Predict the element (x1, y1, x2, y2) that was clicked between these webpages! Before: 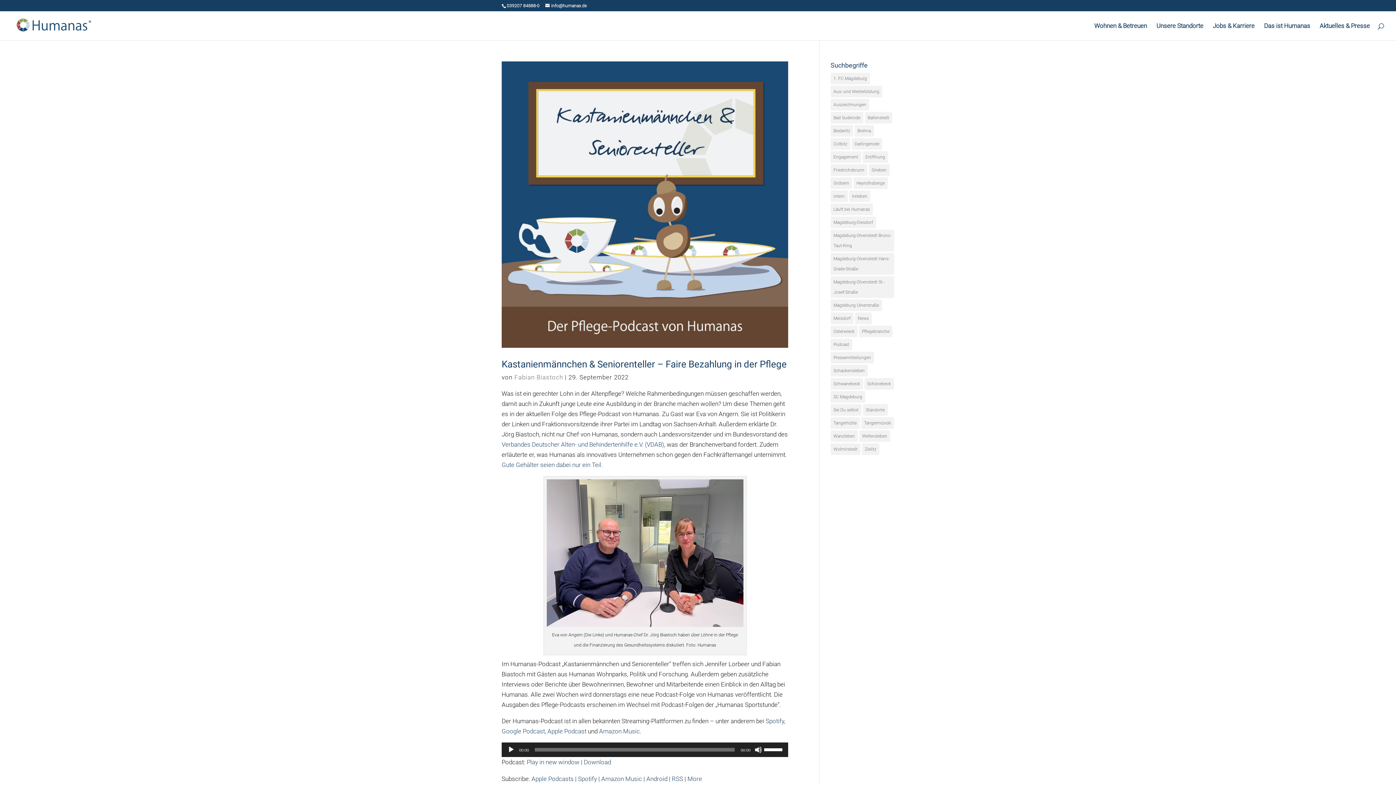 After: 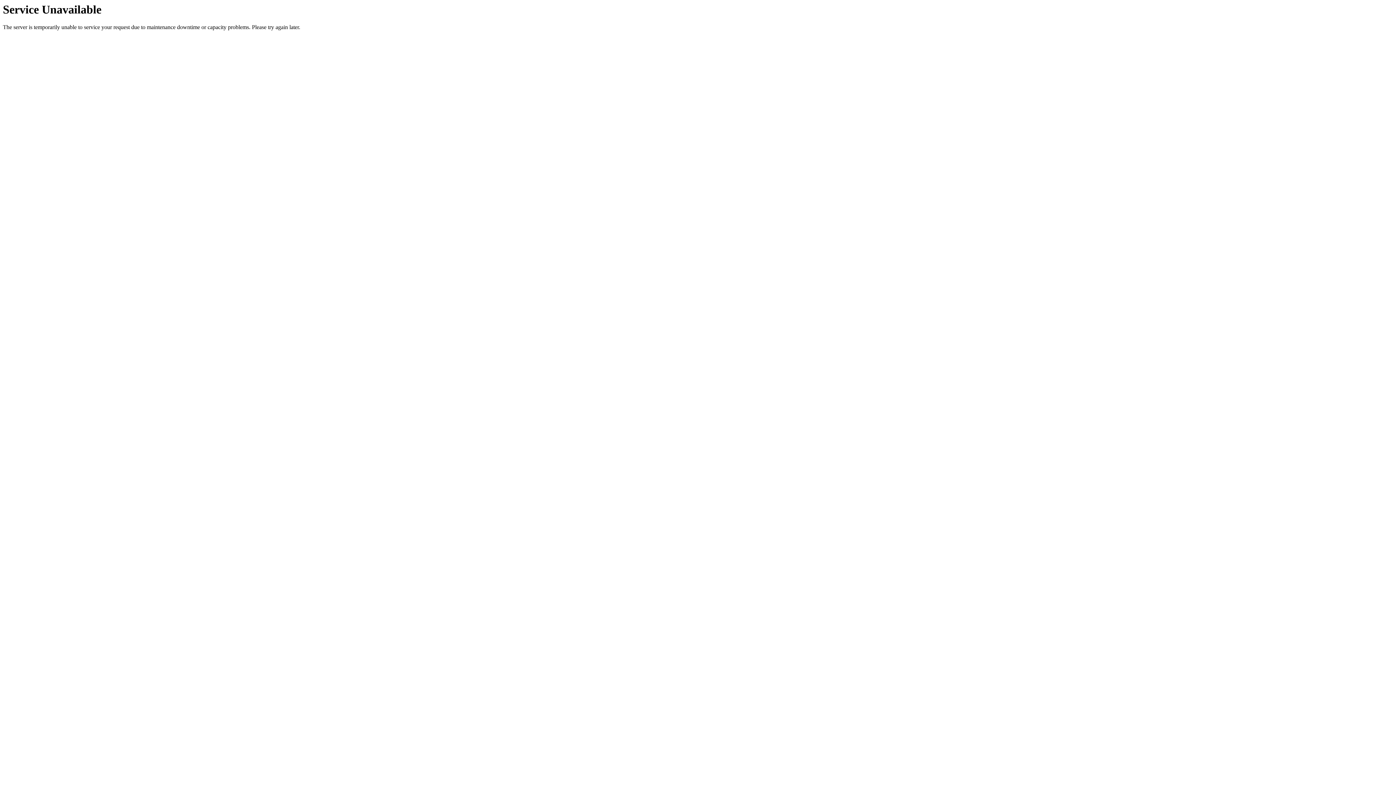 Action: label: Auszeichnungen (8 Einträge) bbox: (830, 98, 869, 110)